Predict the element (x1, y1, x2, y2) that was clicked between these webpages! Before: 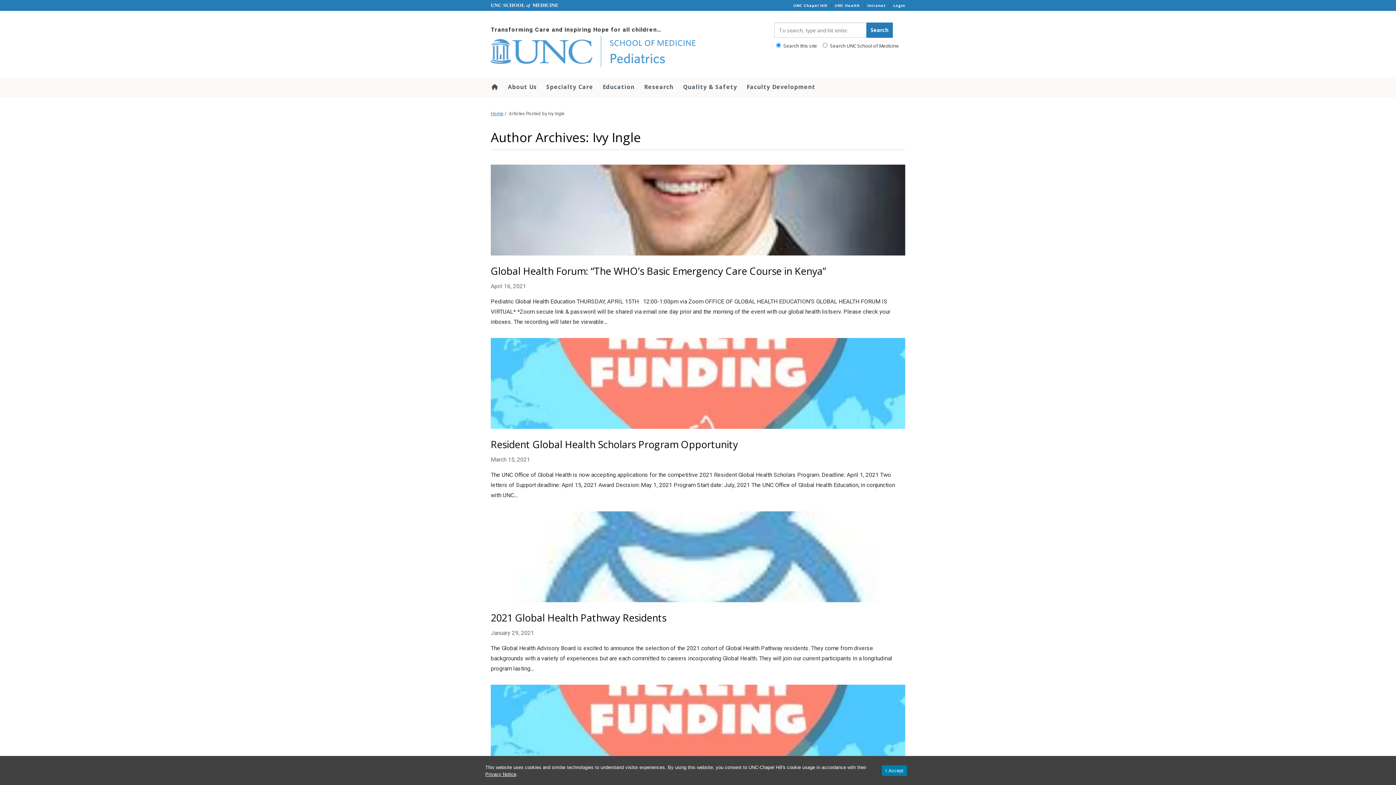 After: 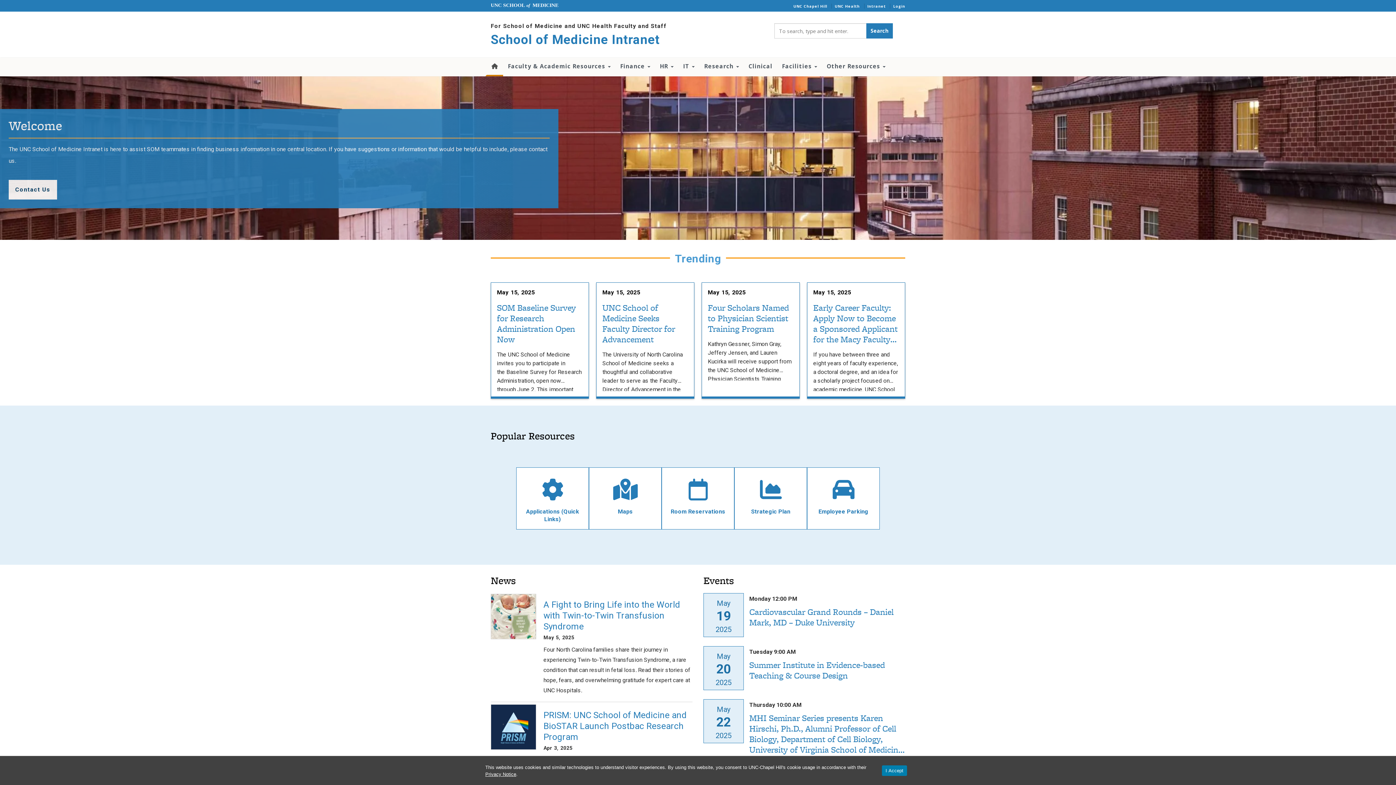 Action: label: Intranet bbox: (867, 2, 885, 8)